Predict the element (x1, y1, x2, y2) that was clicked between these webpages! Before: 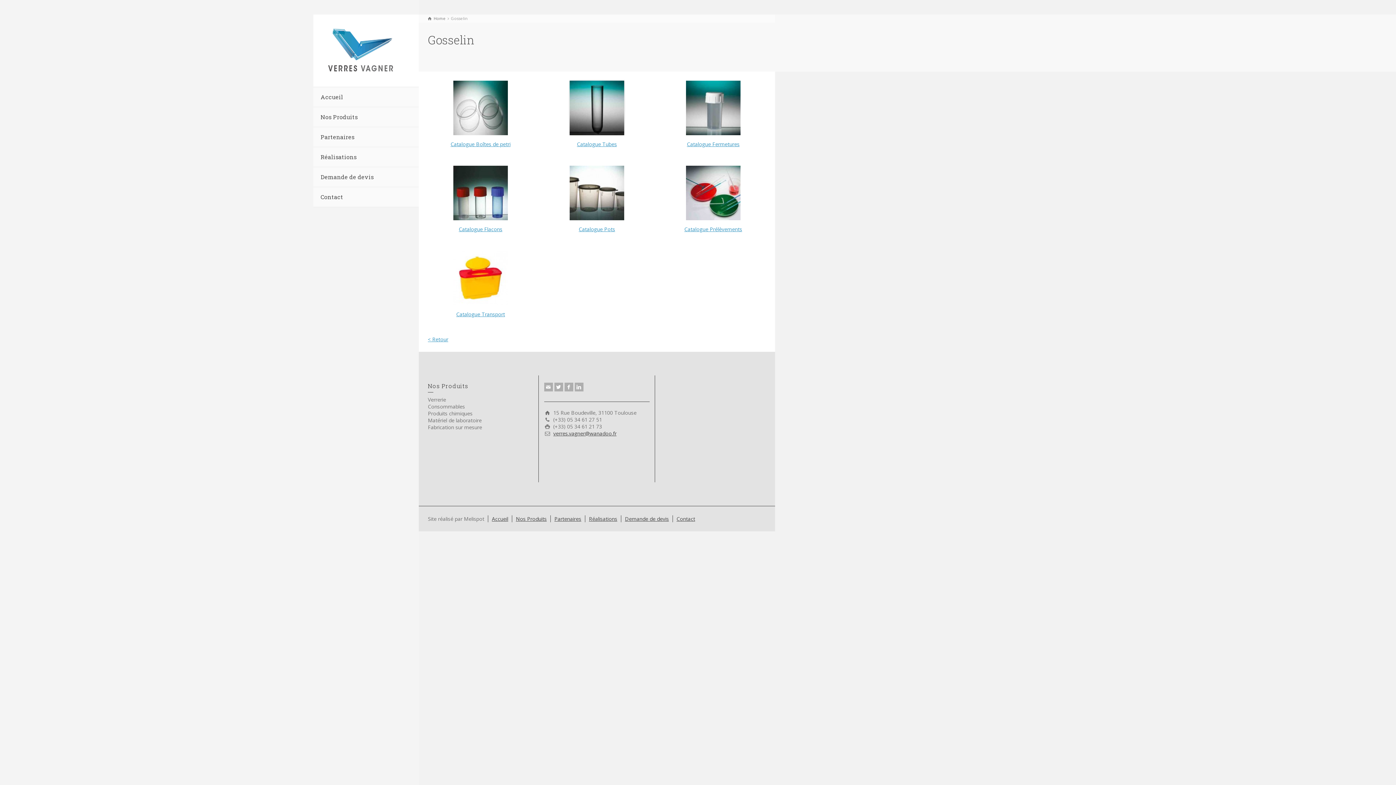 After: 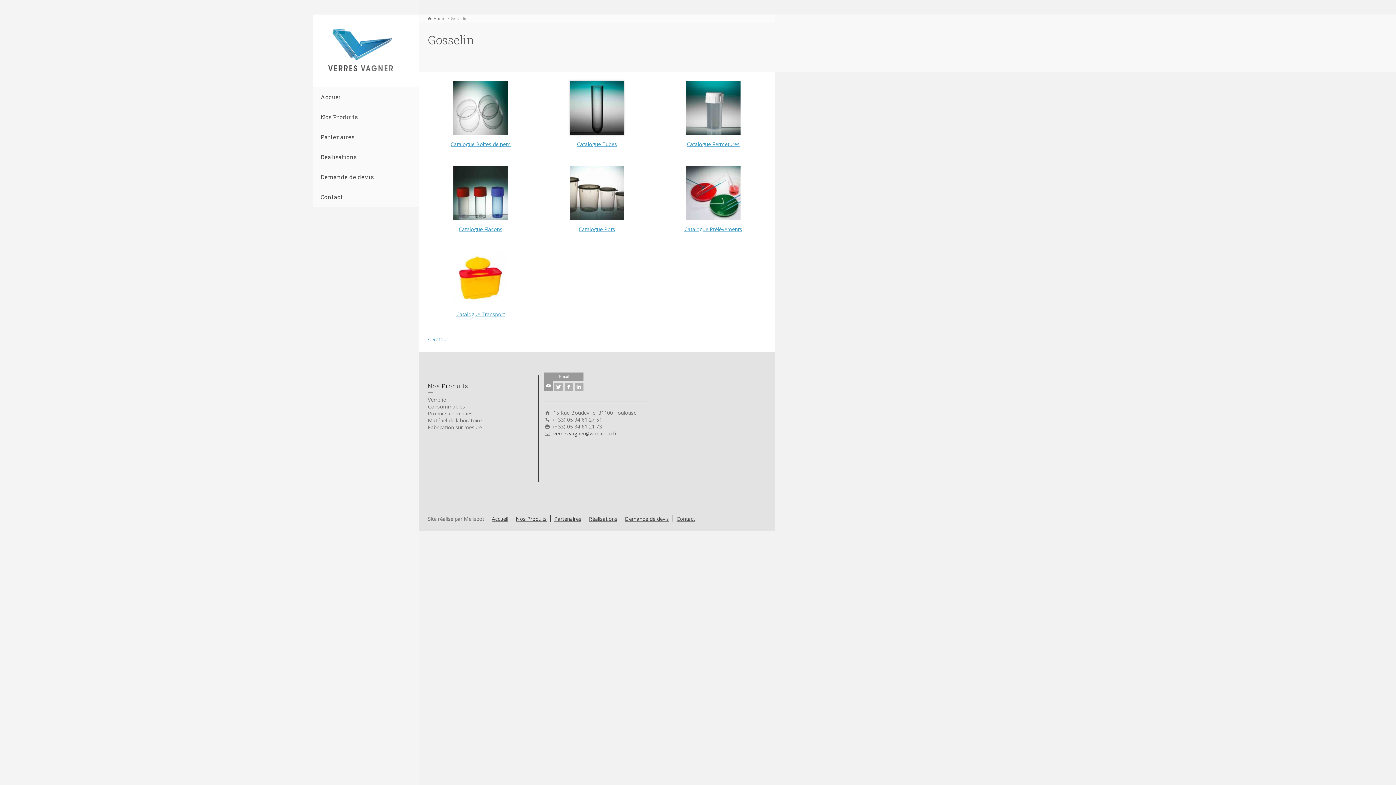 Action: label: Email bbox: (544, 382, 553, 391)